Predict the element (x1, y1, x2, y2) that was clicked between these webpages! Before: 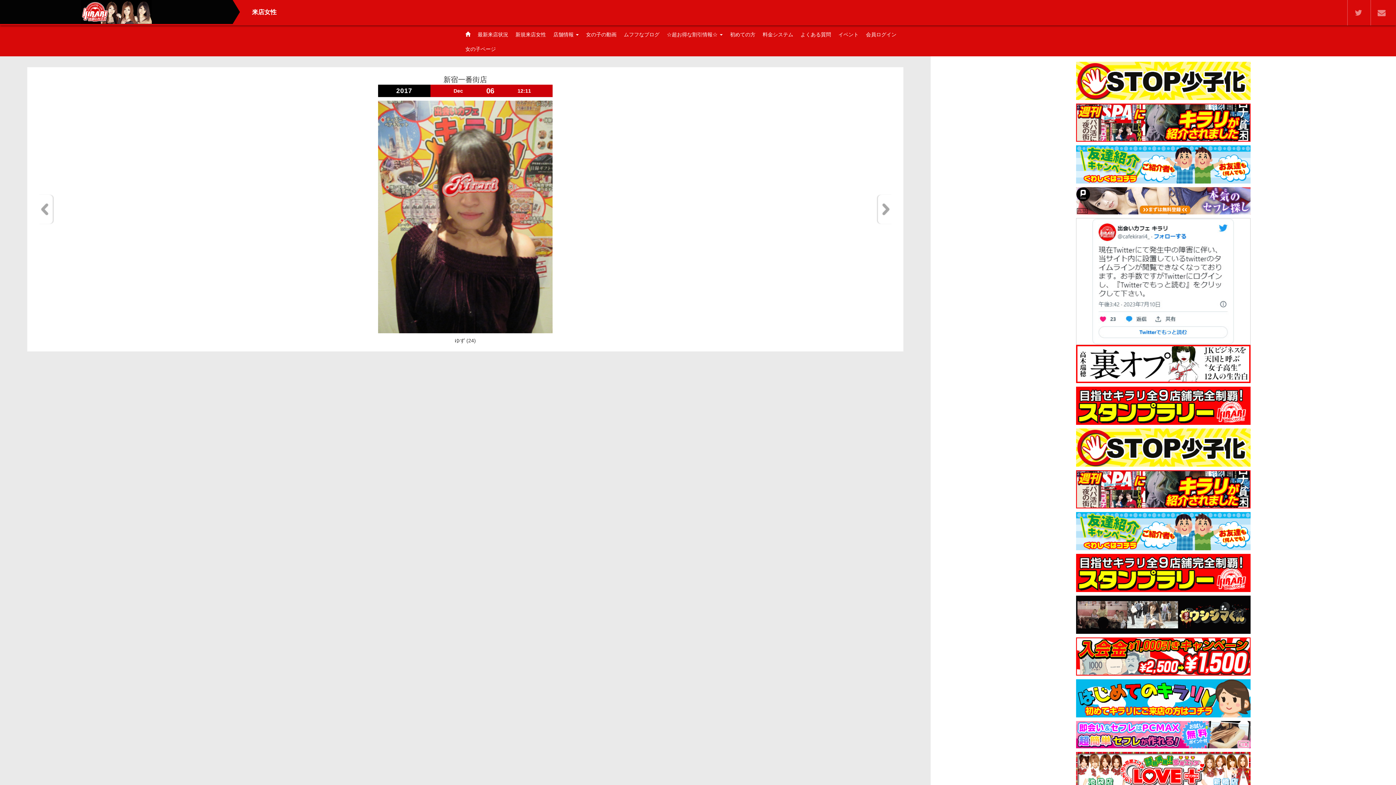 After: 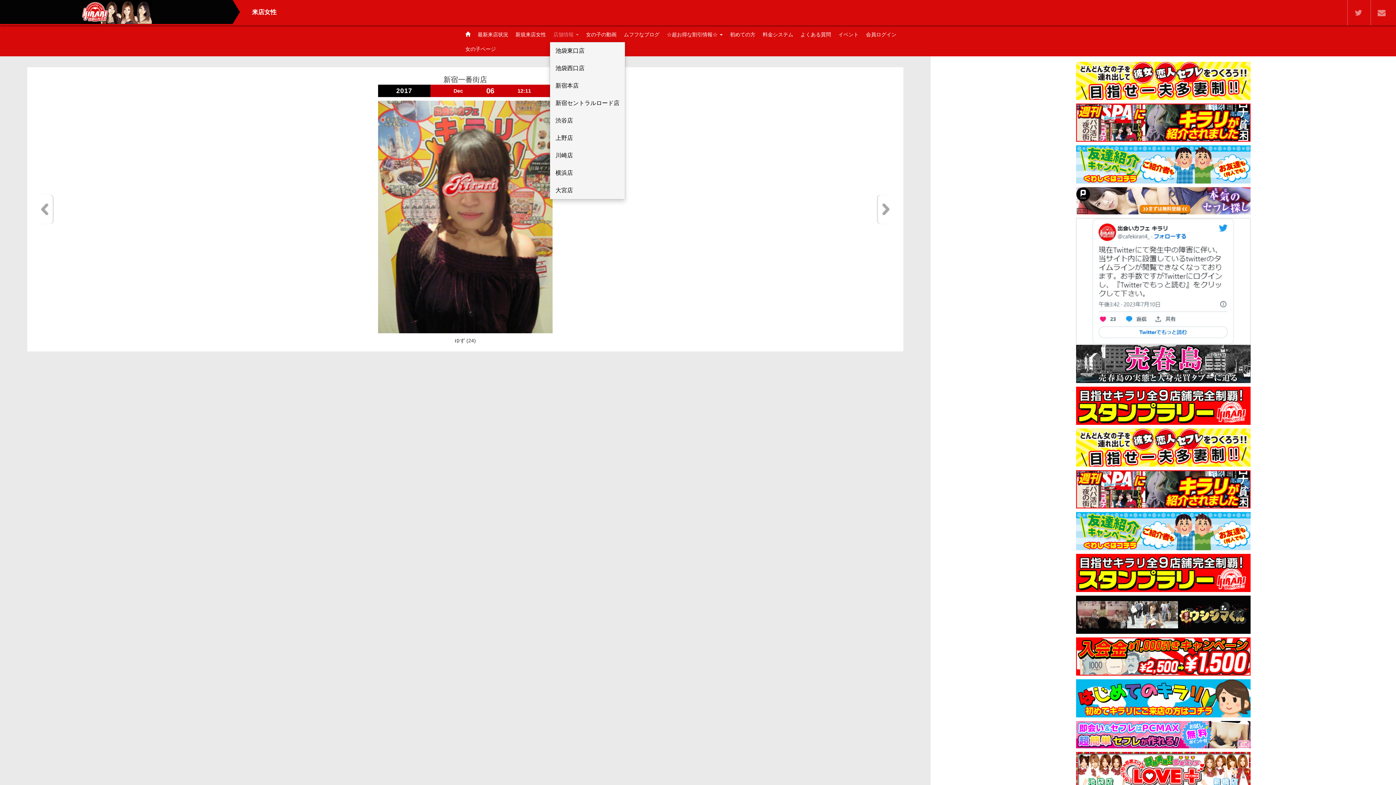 Action: bbox: (549, 27, 582, 41) label: 店舗情報 